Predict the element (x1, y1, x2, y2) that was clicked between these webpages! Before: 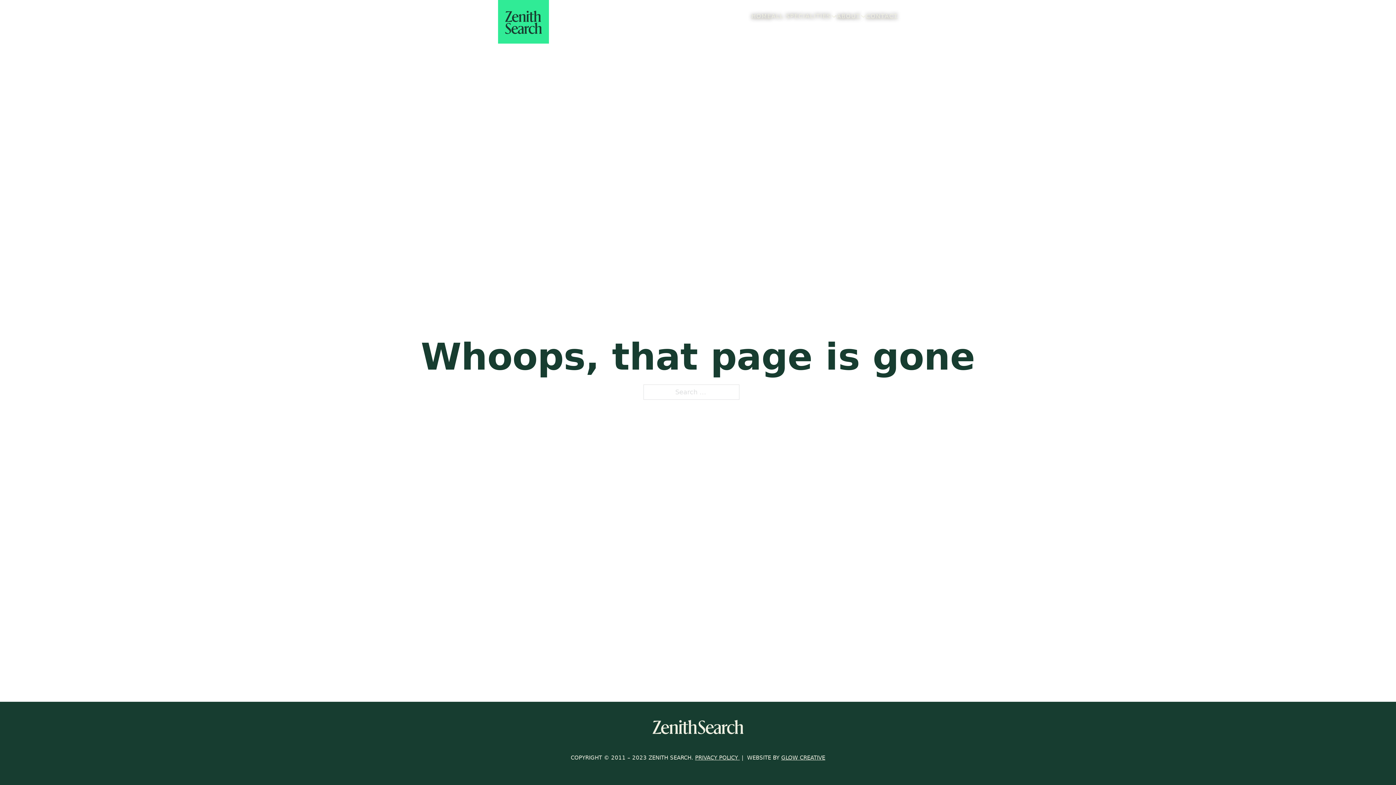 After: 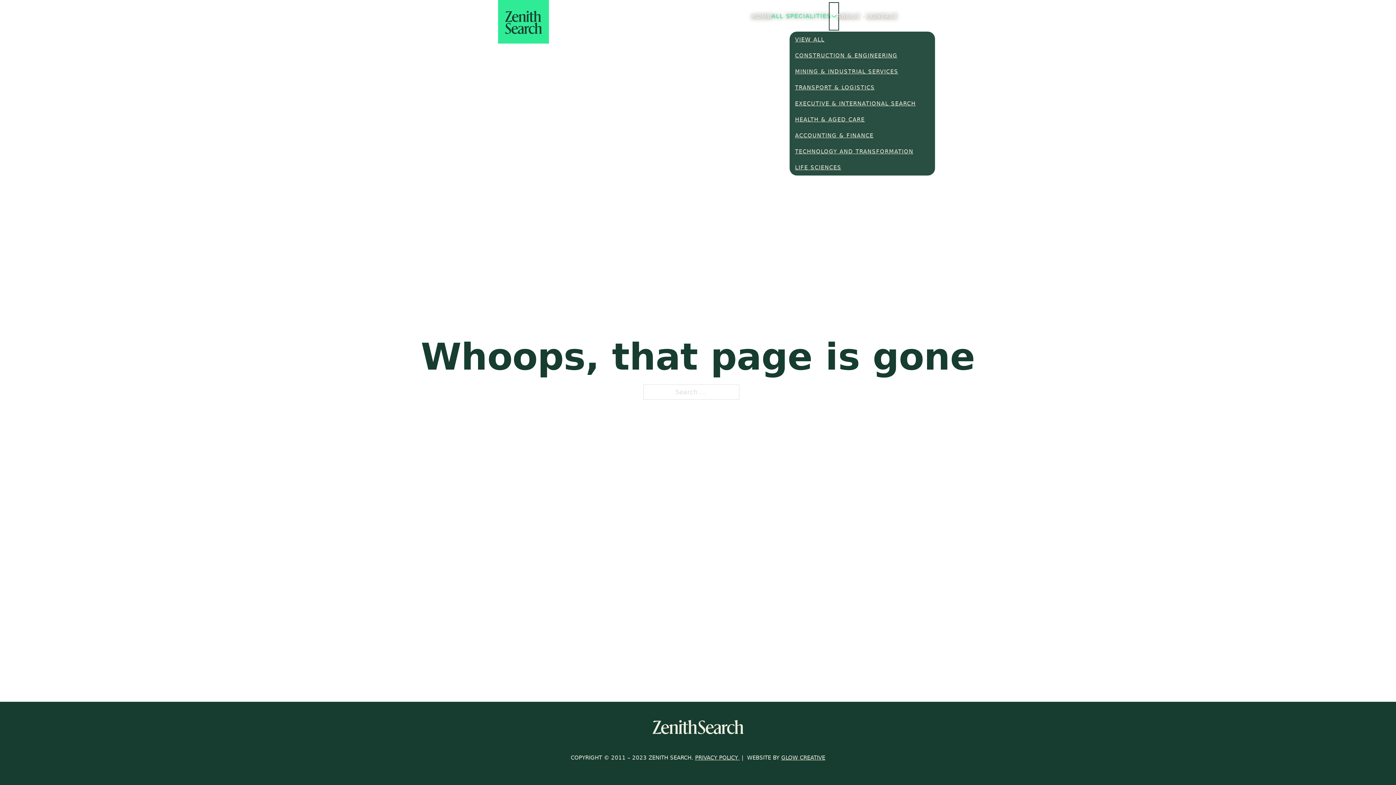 Action: label: Toggle dropdown bbox: (831, 4, 837, 28)